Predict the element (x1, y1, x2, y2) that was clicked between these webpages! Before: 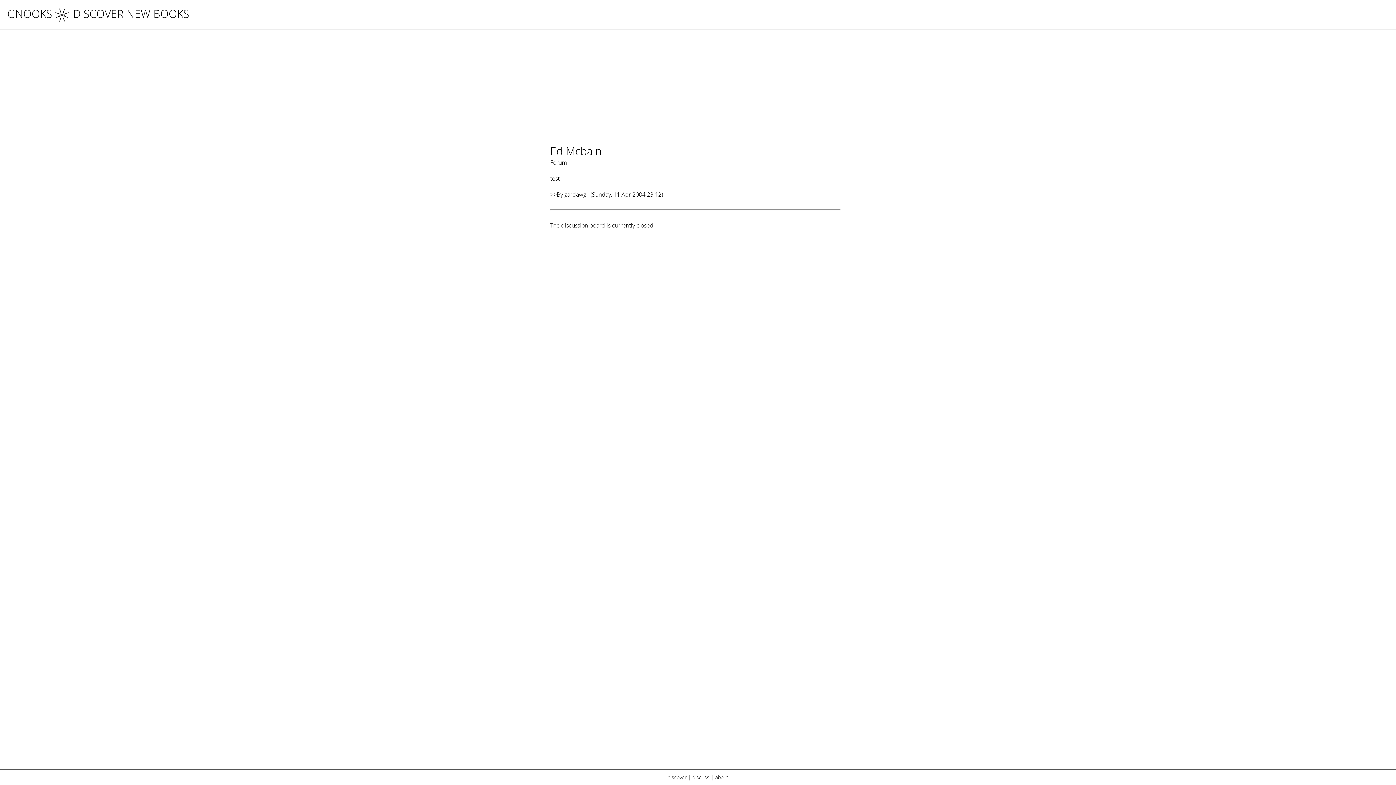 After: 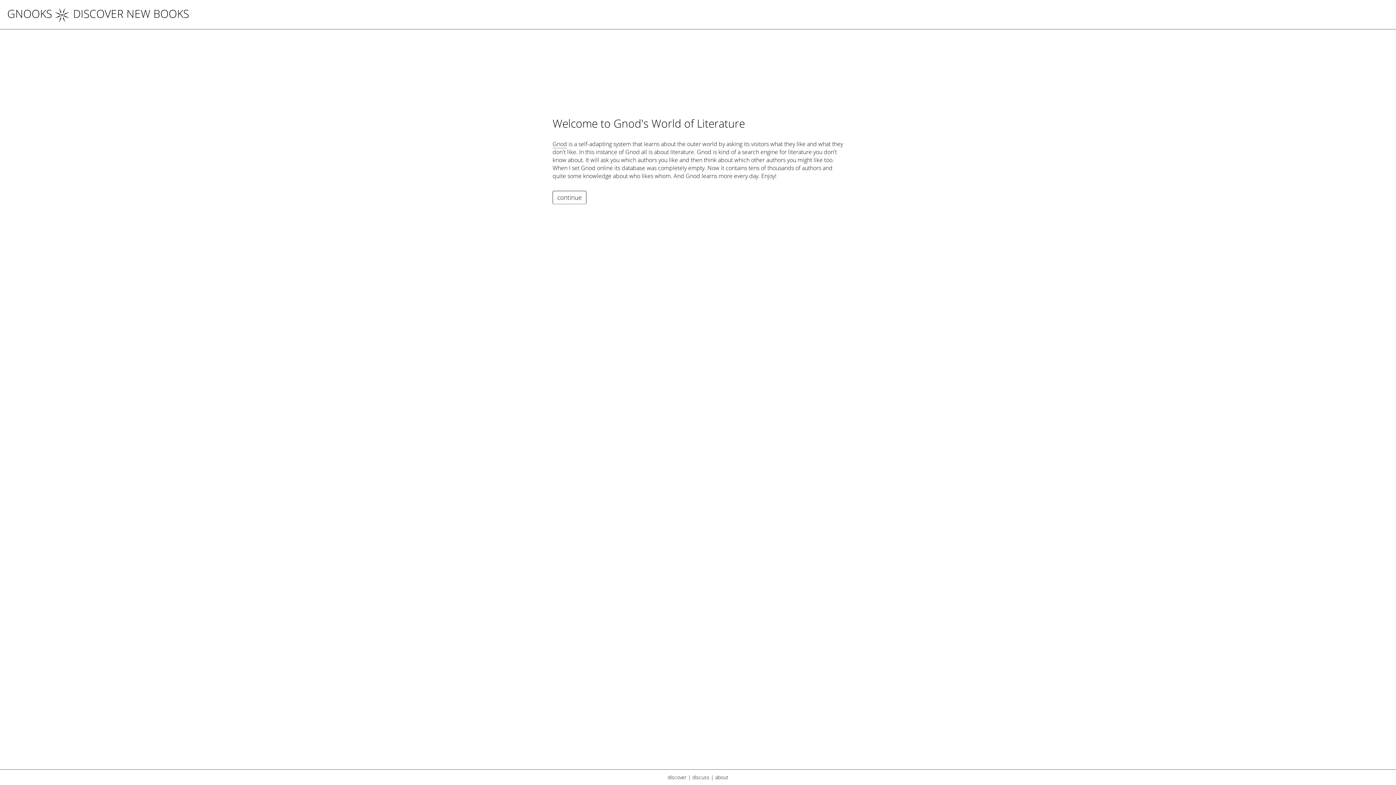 Action: label: GNOOKS bbox: (7, 6, 52, 21)